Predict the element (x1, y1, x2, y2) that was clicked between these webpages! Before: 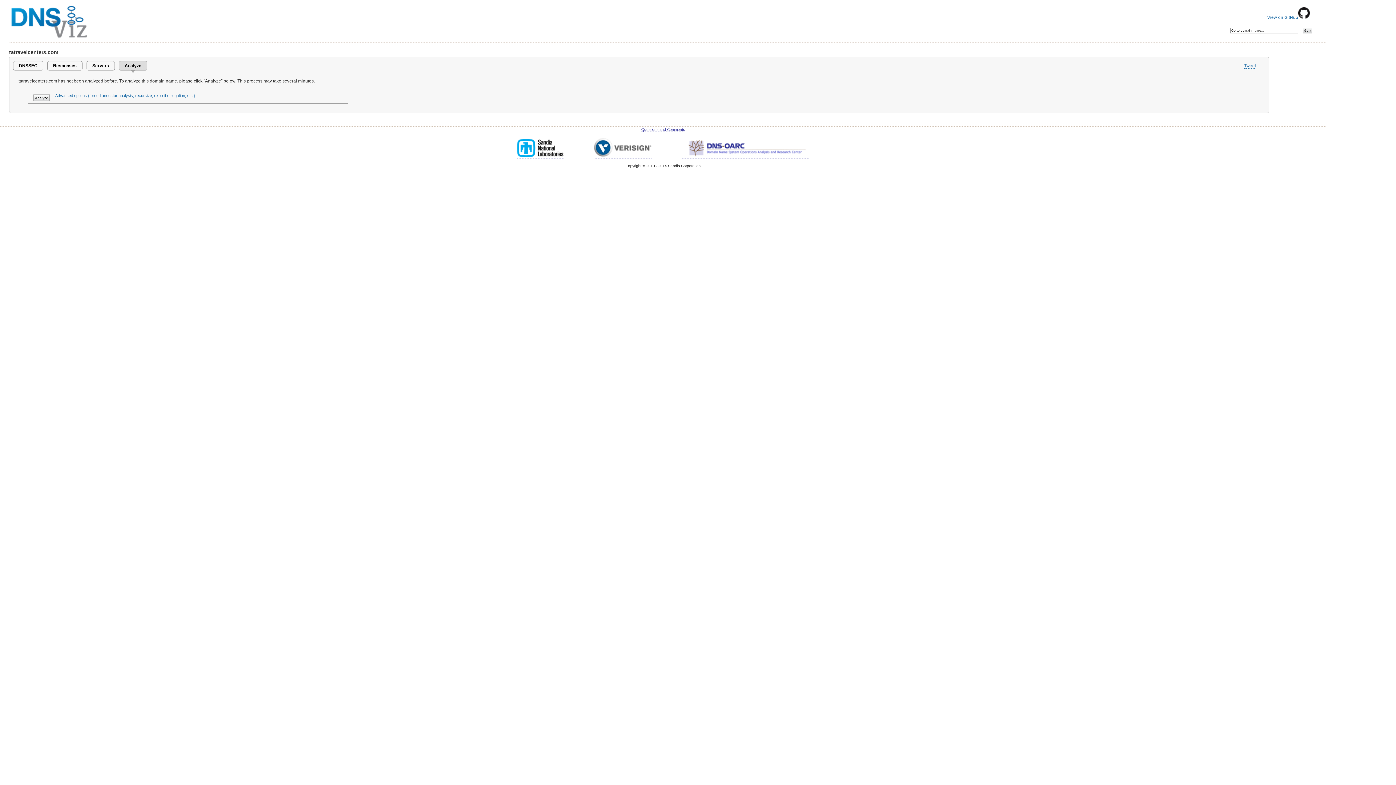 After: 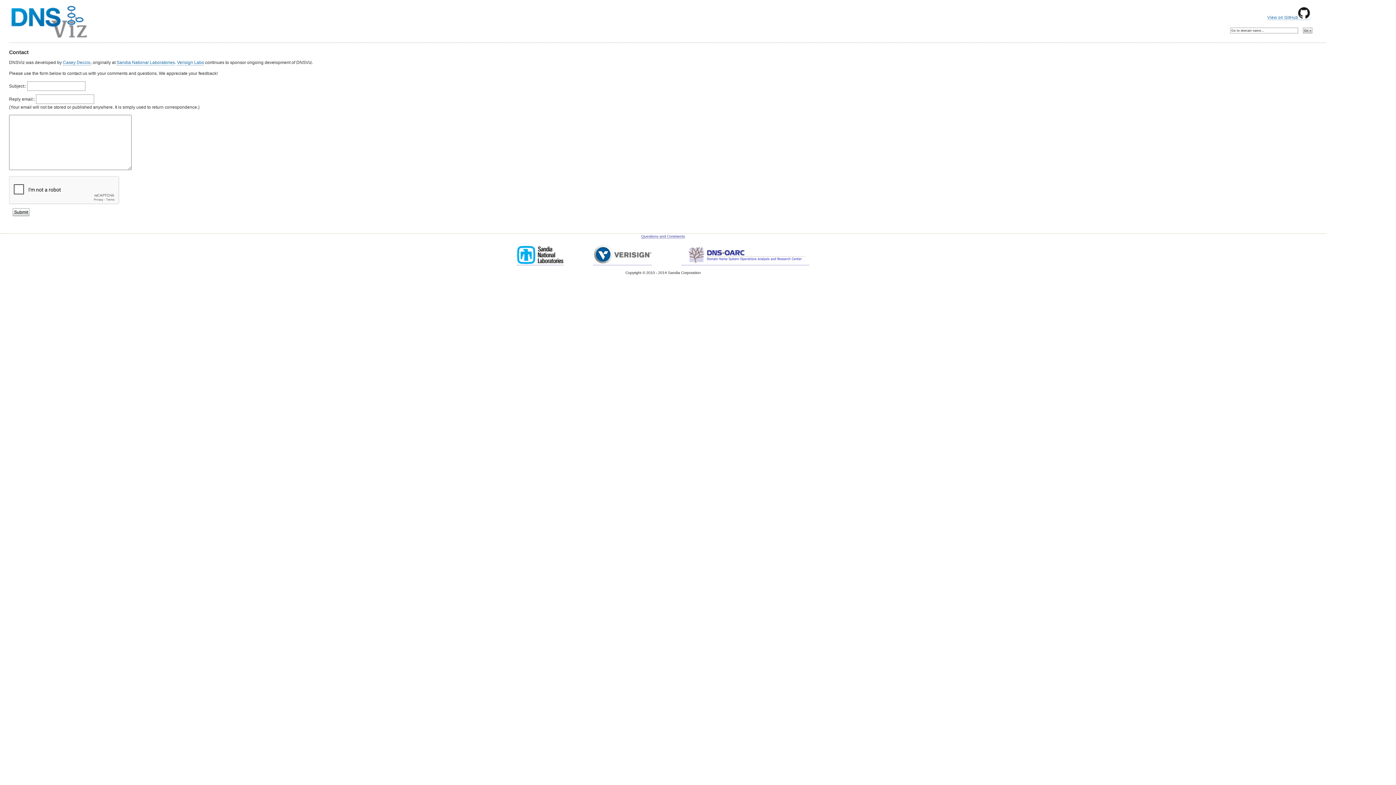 Action: label: Questions and Comments bbox: (641, 127, 685, 131)